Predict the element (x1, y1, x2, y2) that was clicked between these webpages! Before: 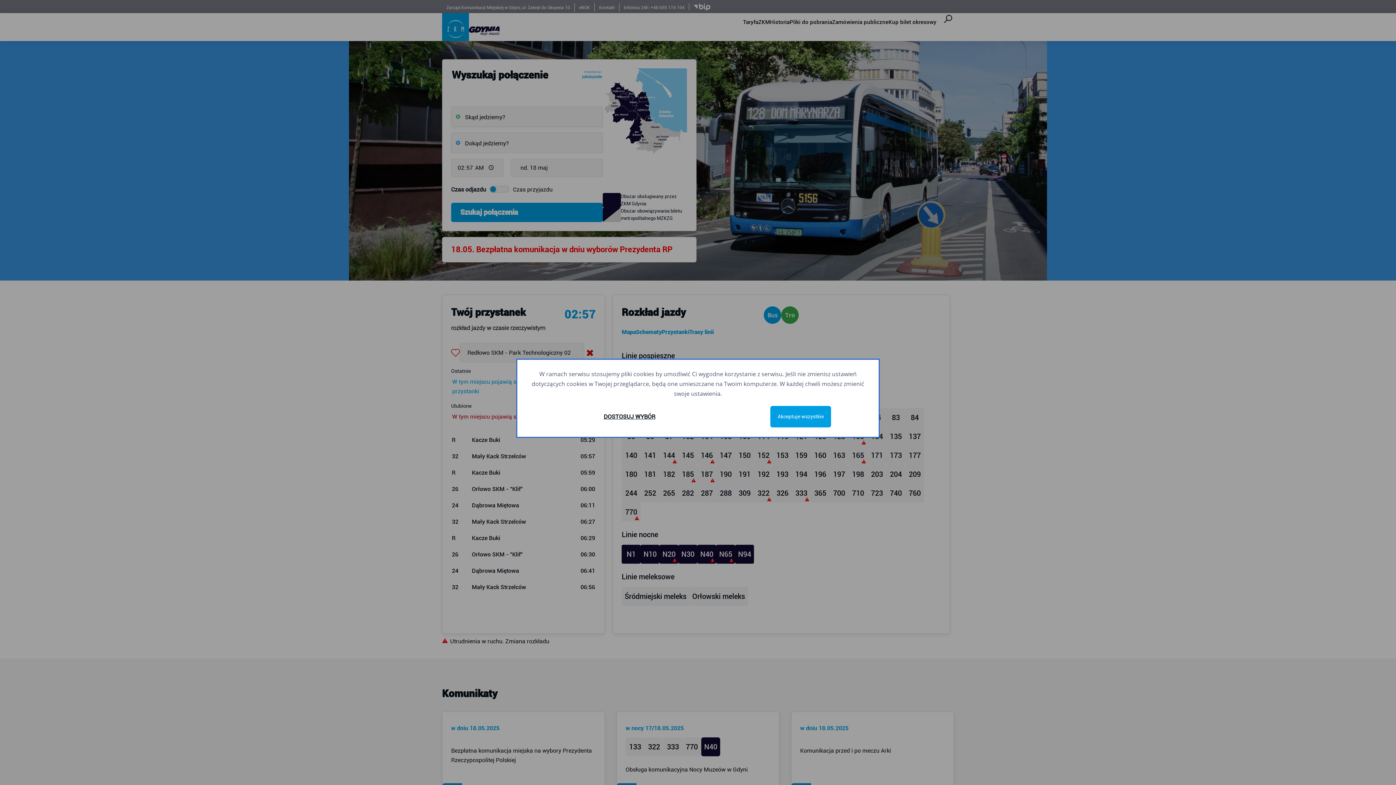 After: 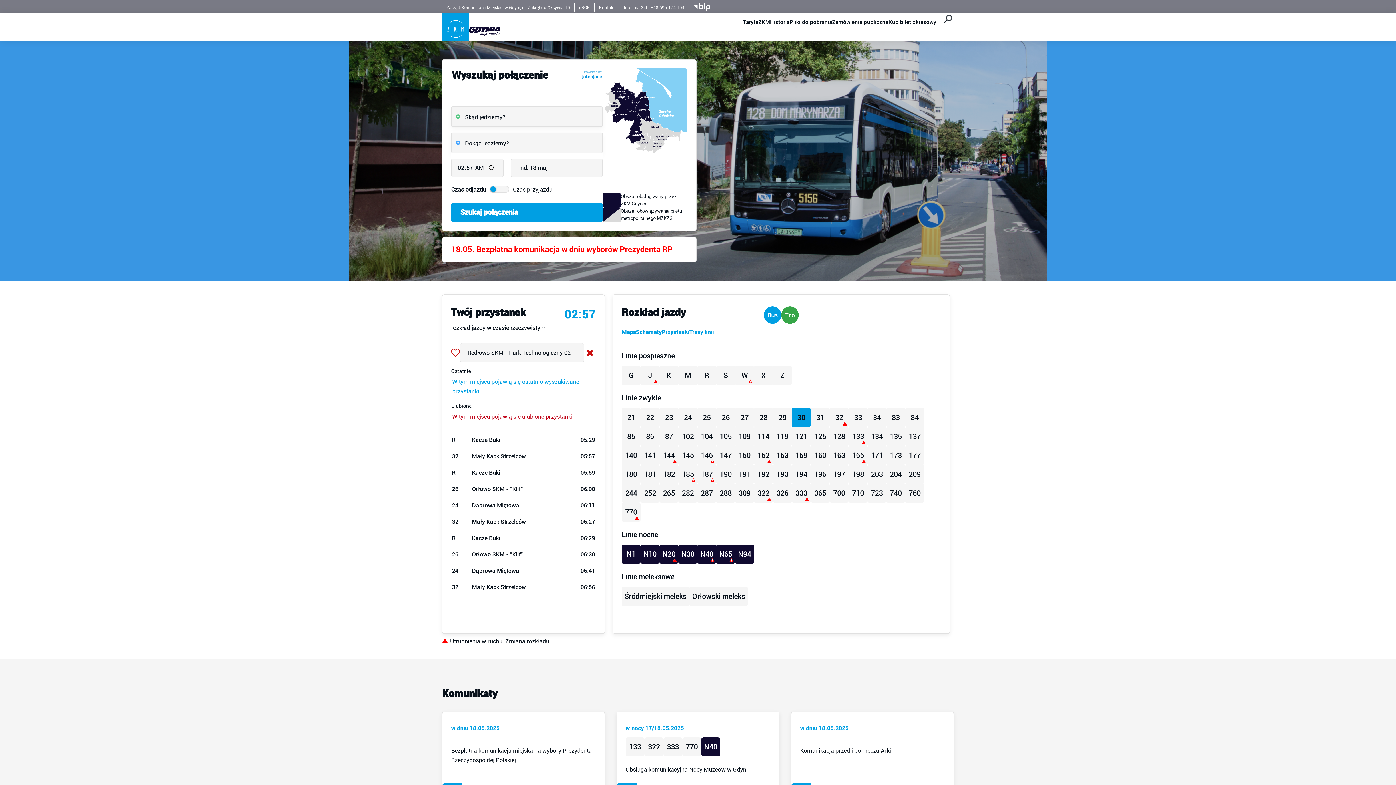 Action: bbox: (770, 406, 831, 427) label: Akceptuje wszystkie